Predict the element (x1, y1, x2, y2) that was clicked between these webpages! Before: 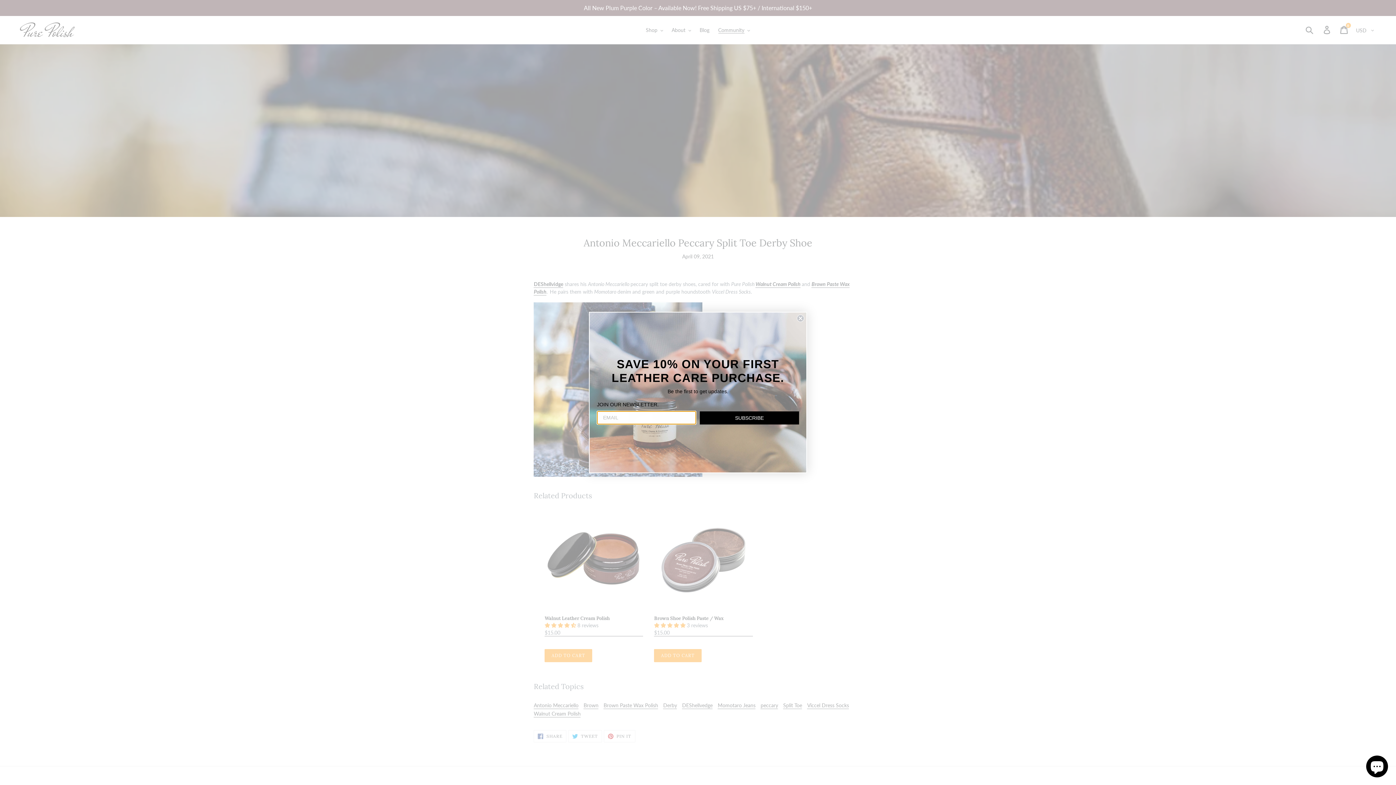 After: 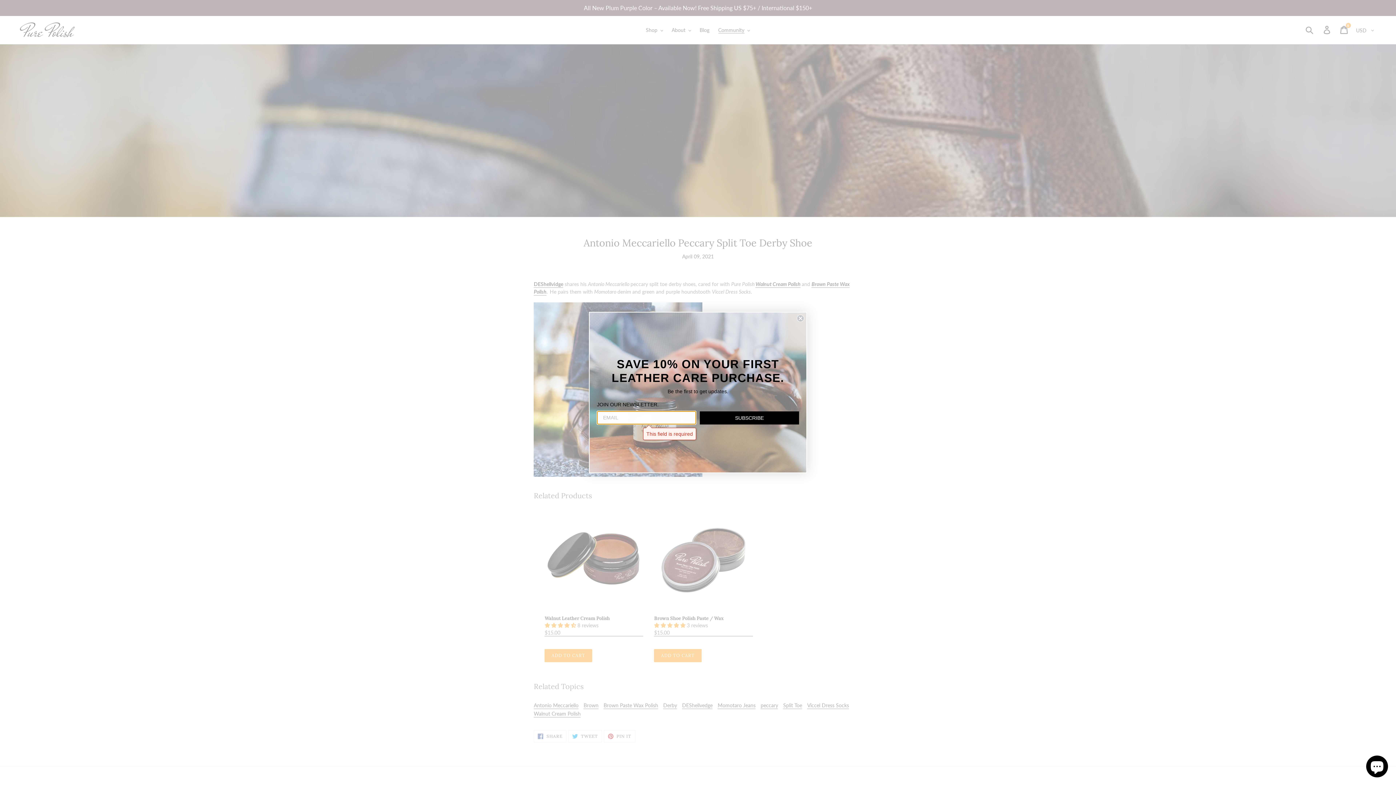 Action: label: SUBSCRIBE bbox: (700, 411, 799, 424)